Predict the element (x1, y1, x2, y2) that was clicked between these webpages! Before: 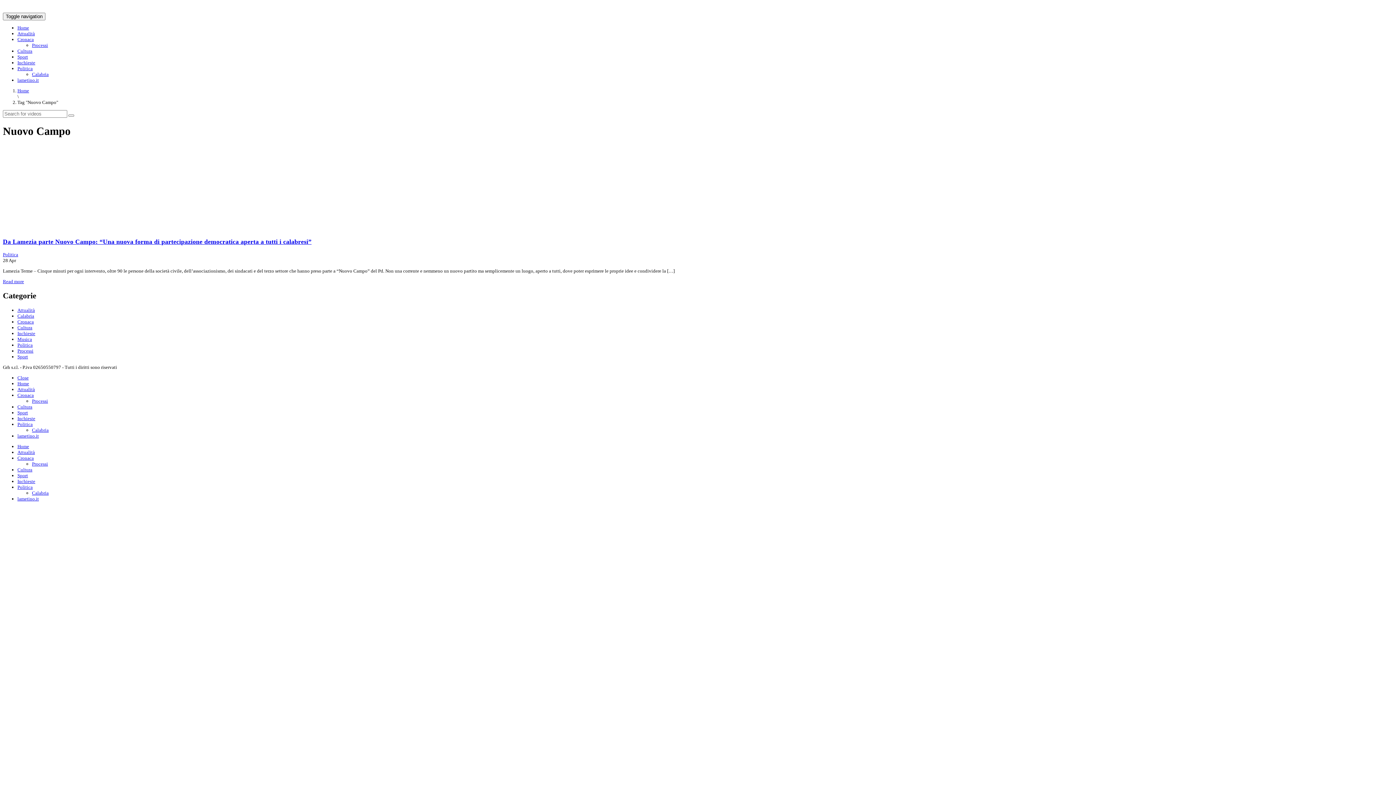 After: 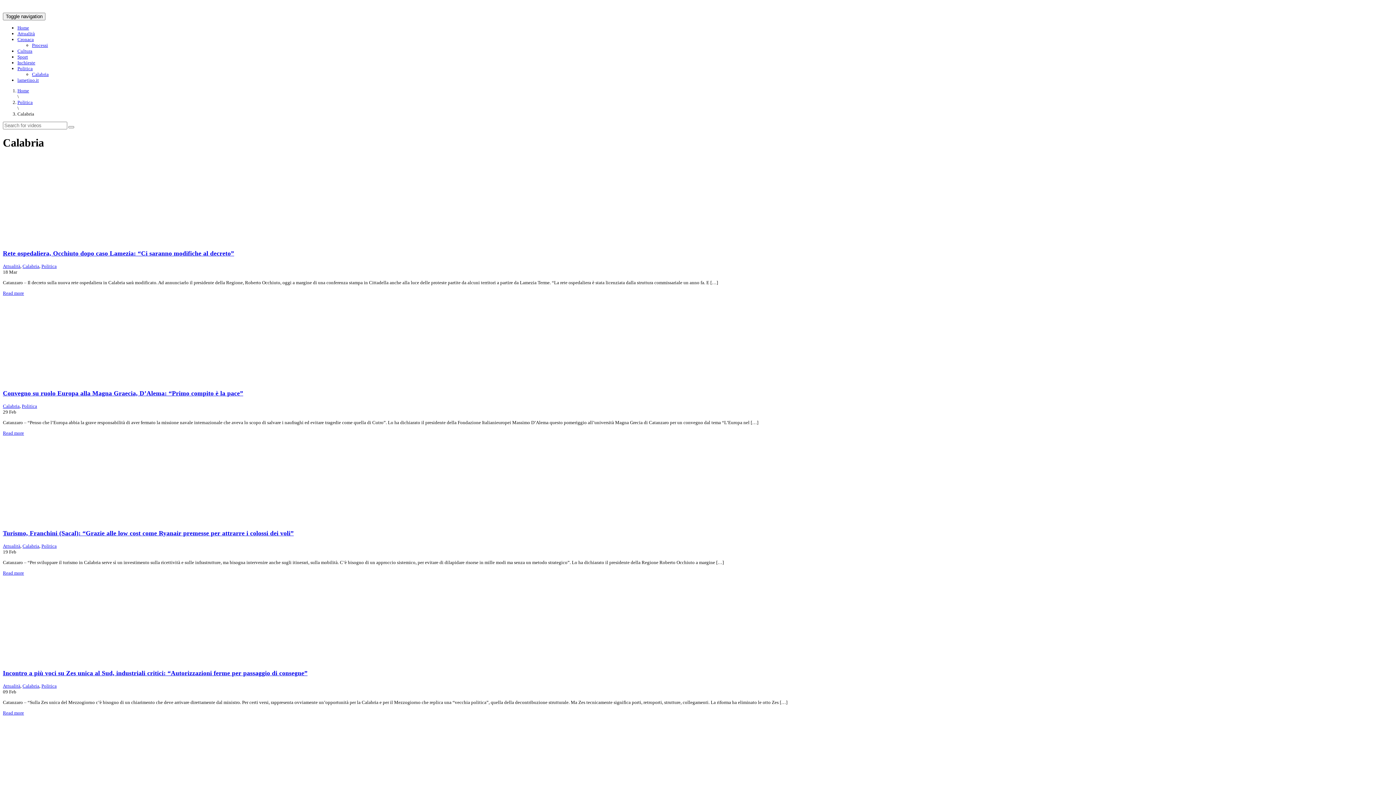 Action: bbox: (32, 490, 48, 495) label: Calabria